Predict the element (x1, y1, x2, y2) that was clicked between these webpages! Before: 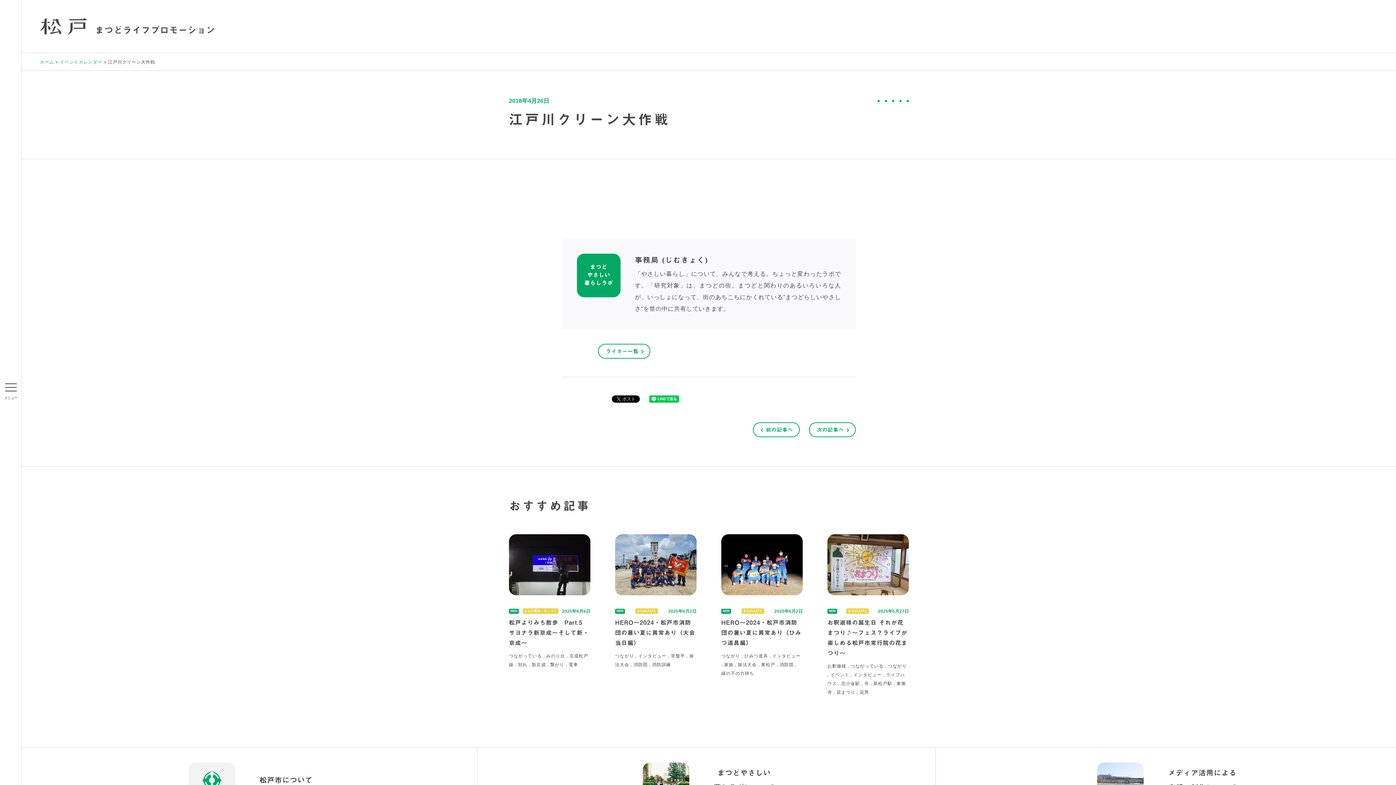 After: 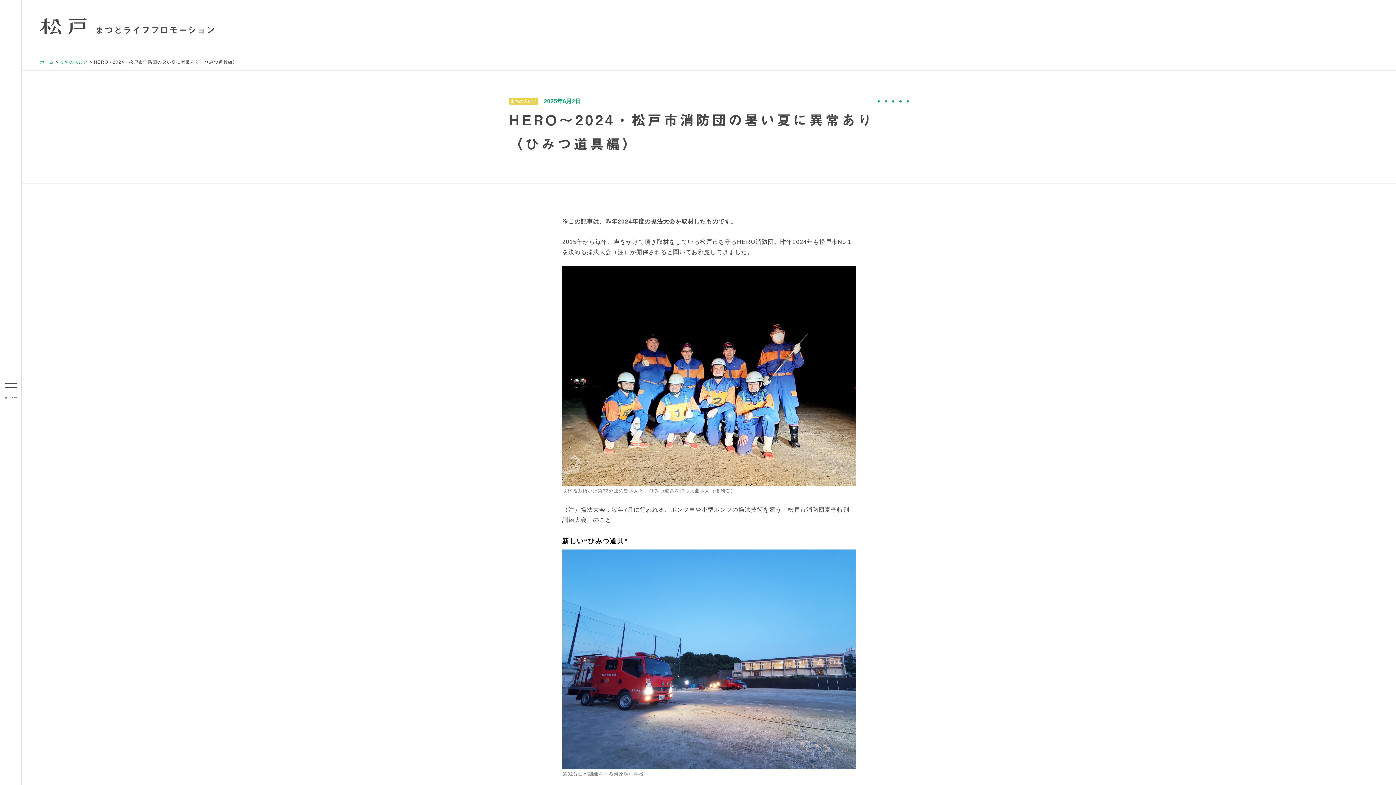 Action: bbox: (721, 534, 802, 595)